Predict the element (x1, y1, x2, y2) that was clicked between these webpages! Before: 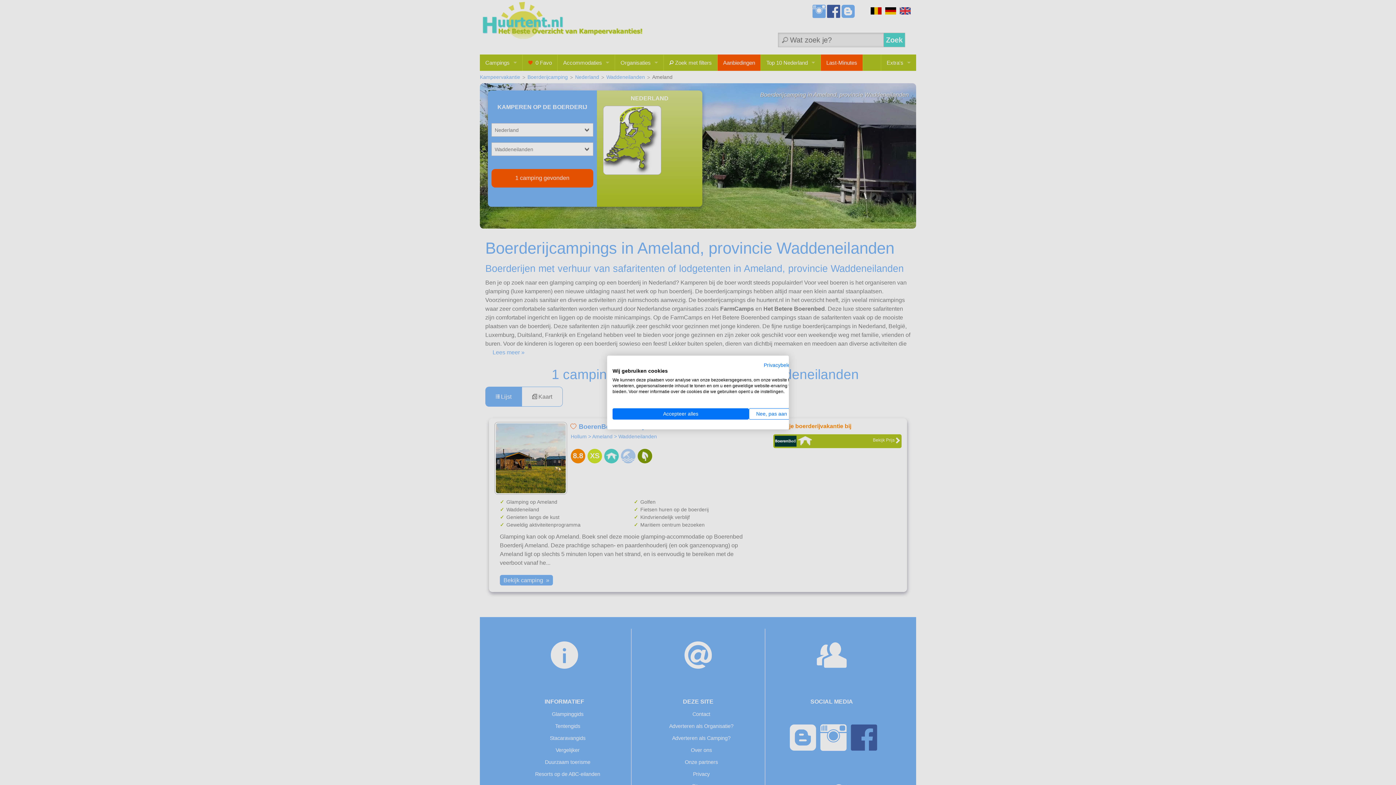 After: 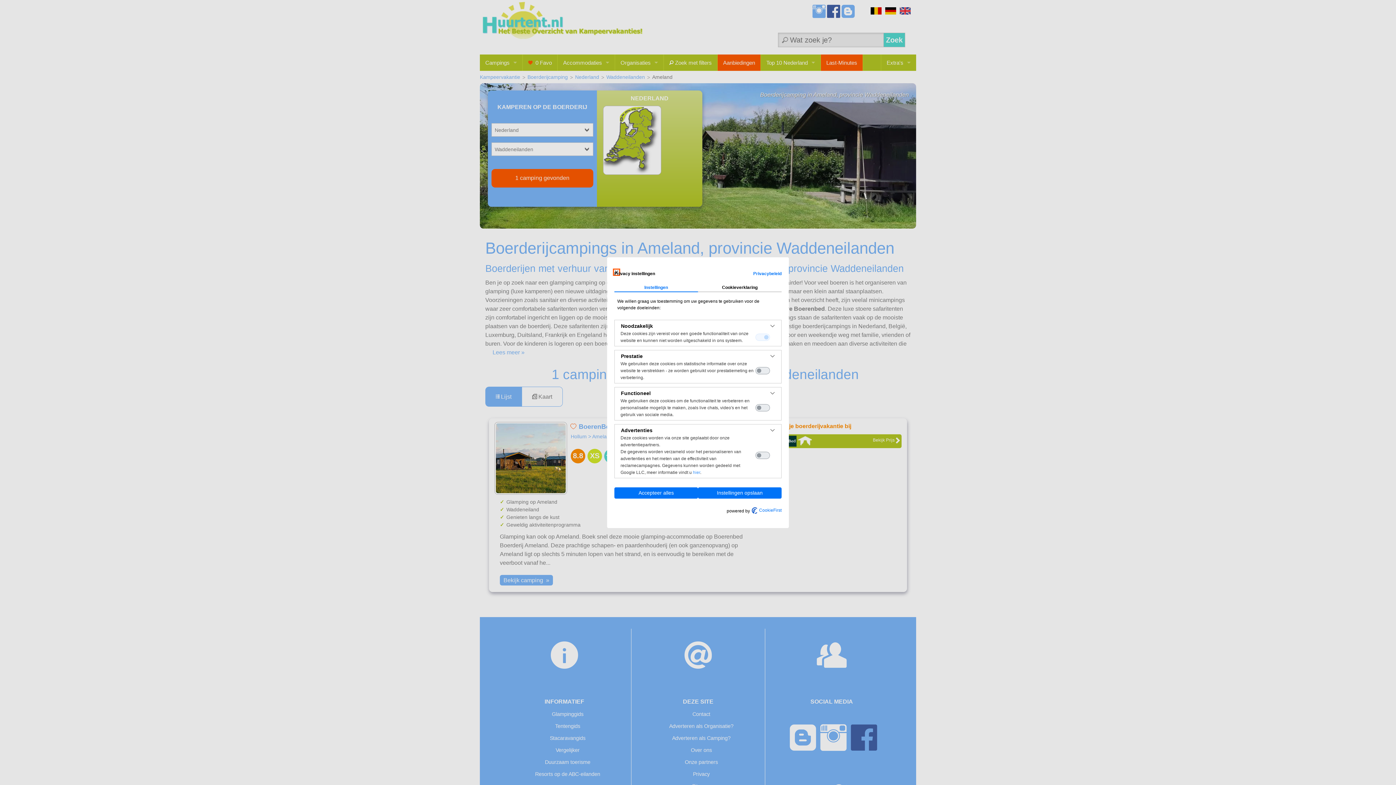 Action: label: Pas cookie voorkeuren aan bbox: (749, 408, 794, 419)